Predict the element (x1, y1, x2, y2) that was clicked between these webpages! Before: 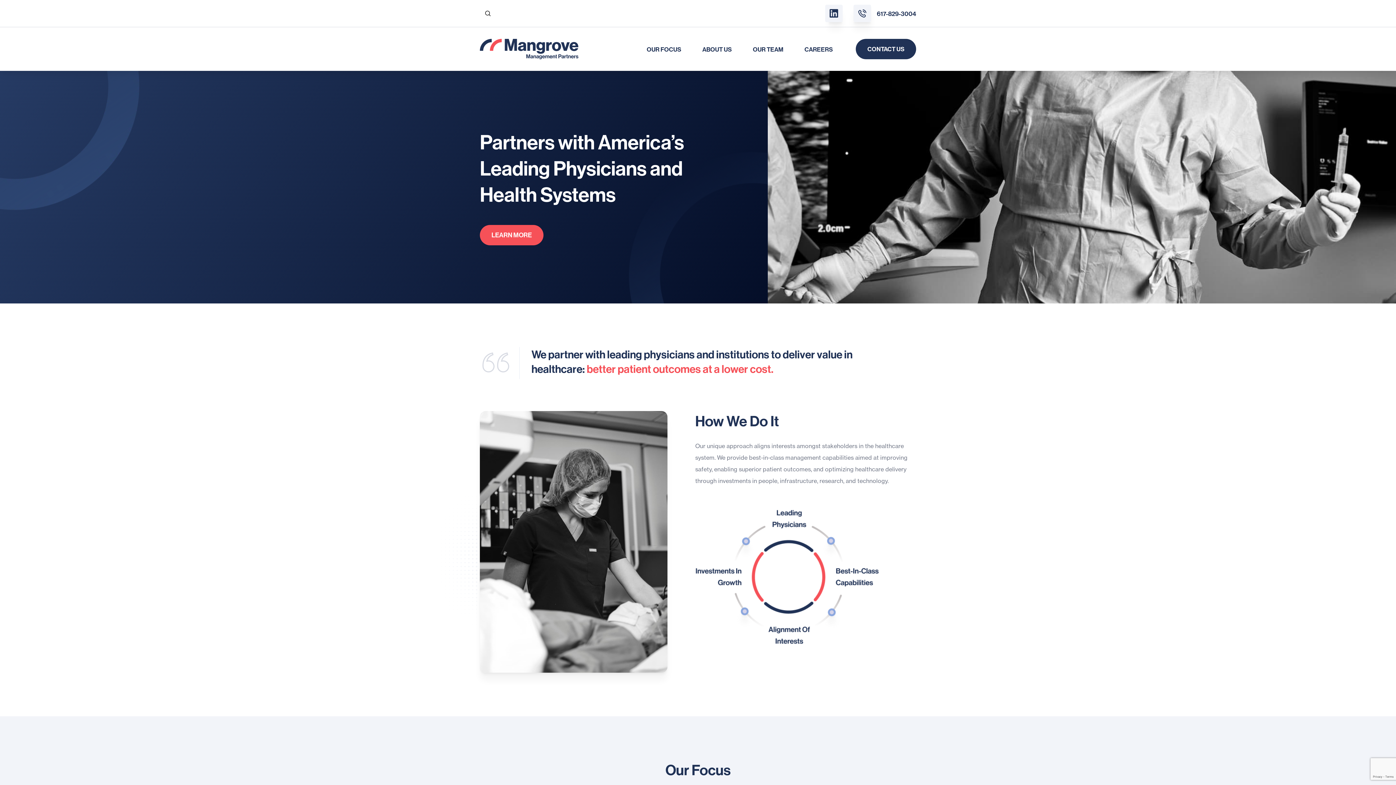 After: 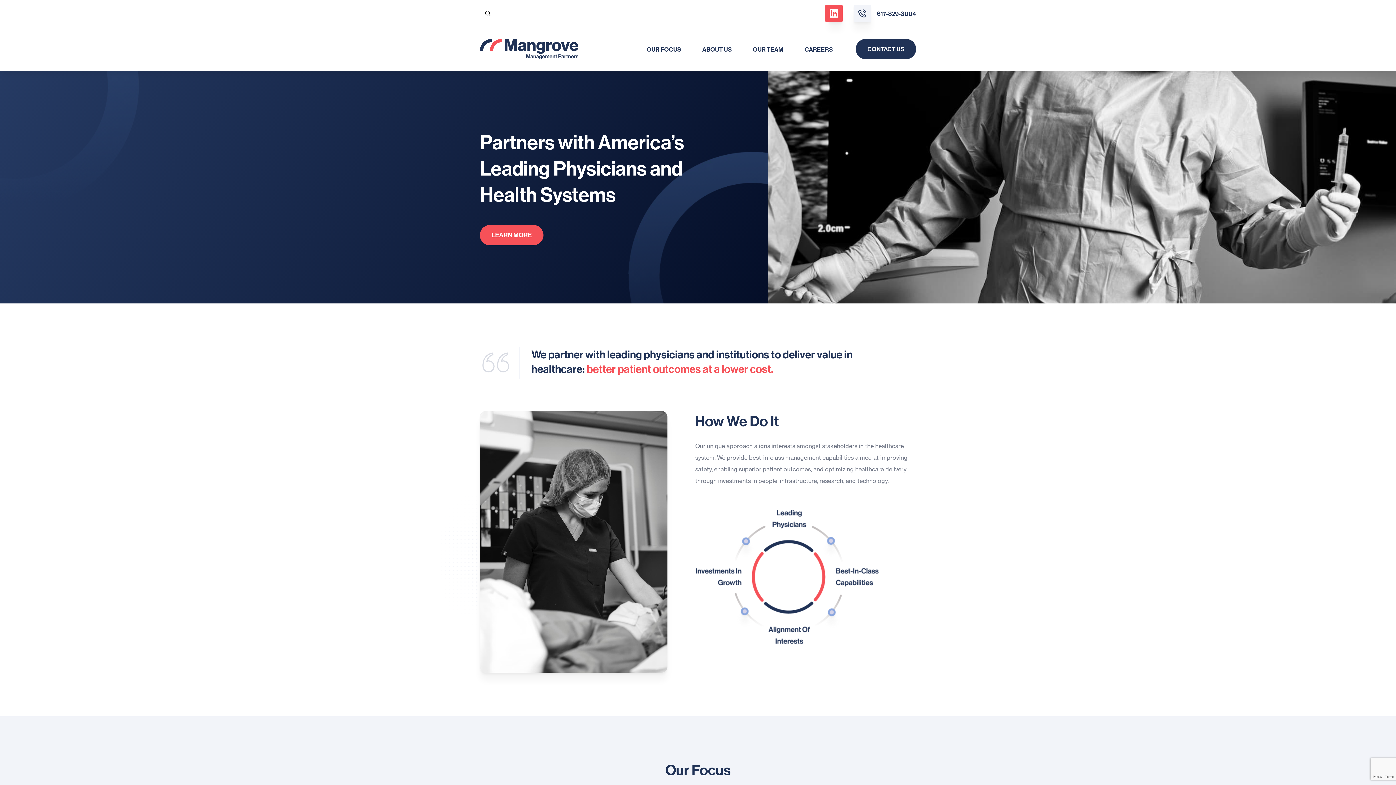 Action: bbox: (829, 4, 842, 22)